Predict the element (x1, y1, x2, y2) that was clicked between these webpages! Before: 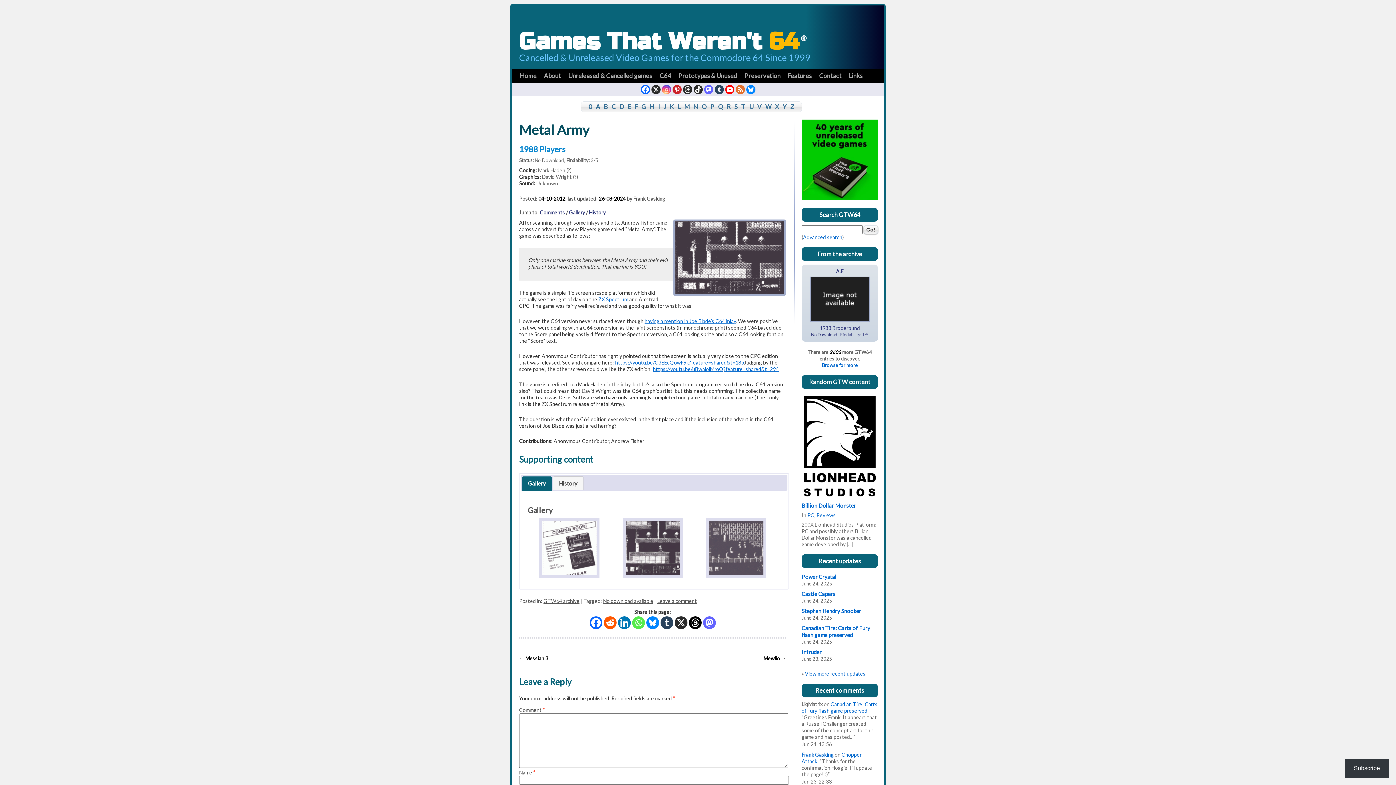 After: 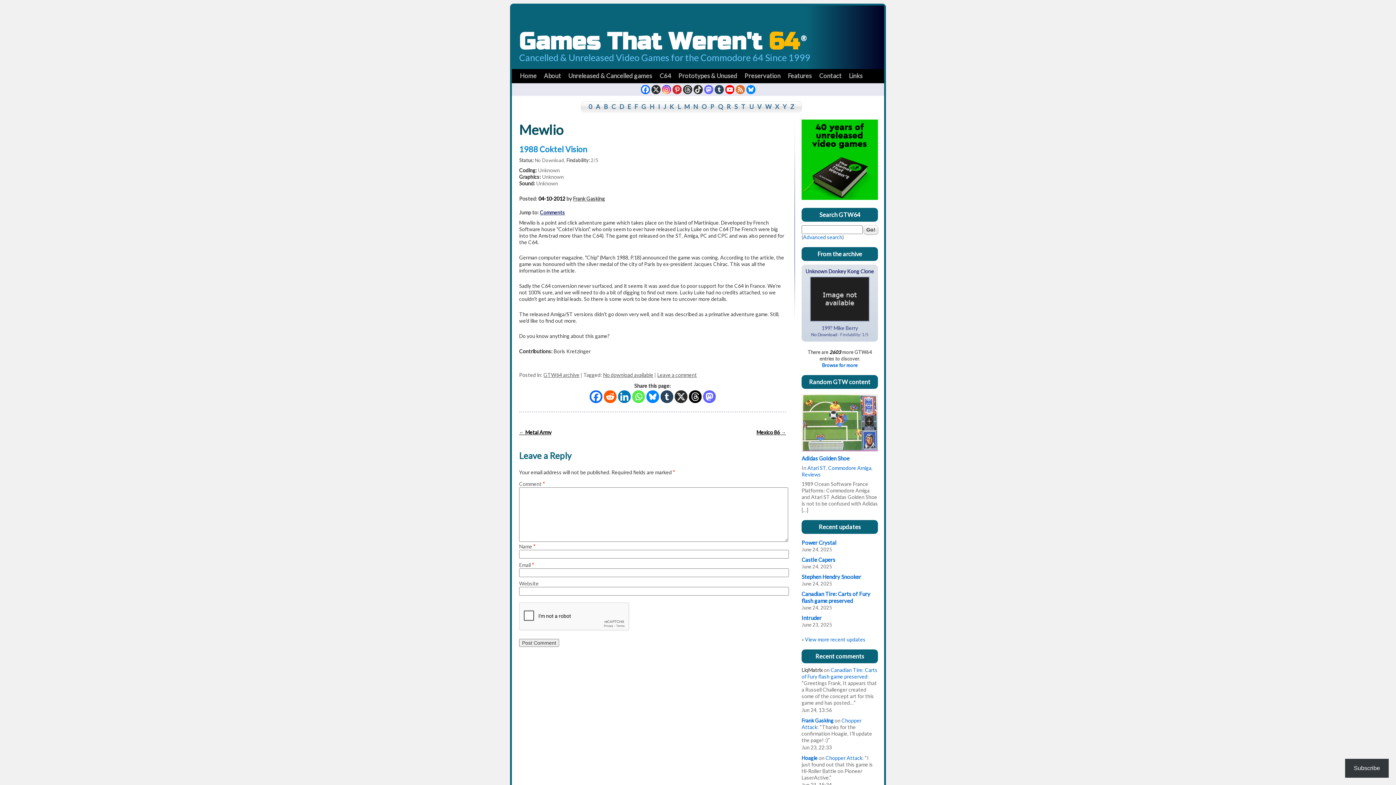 Action: bbox: (763, 655, 786, 661) label: Mewlio →